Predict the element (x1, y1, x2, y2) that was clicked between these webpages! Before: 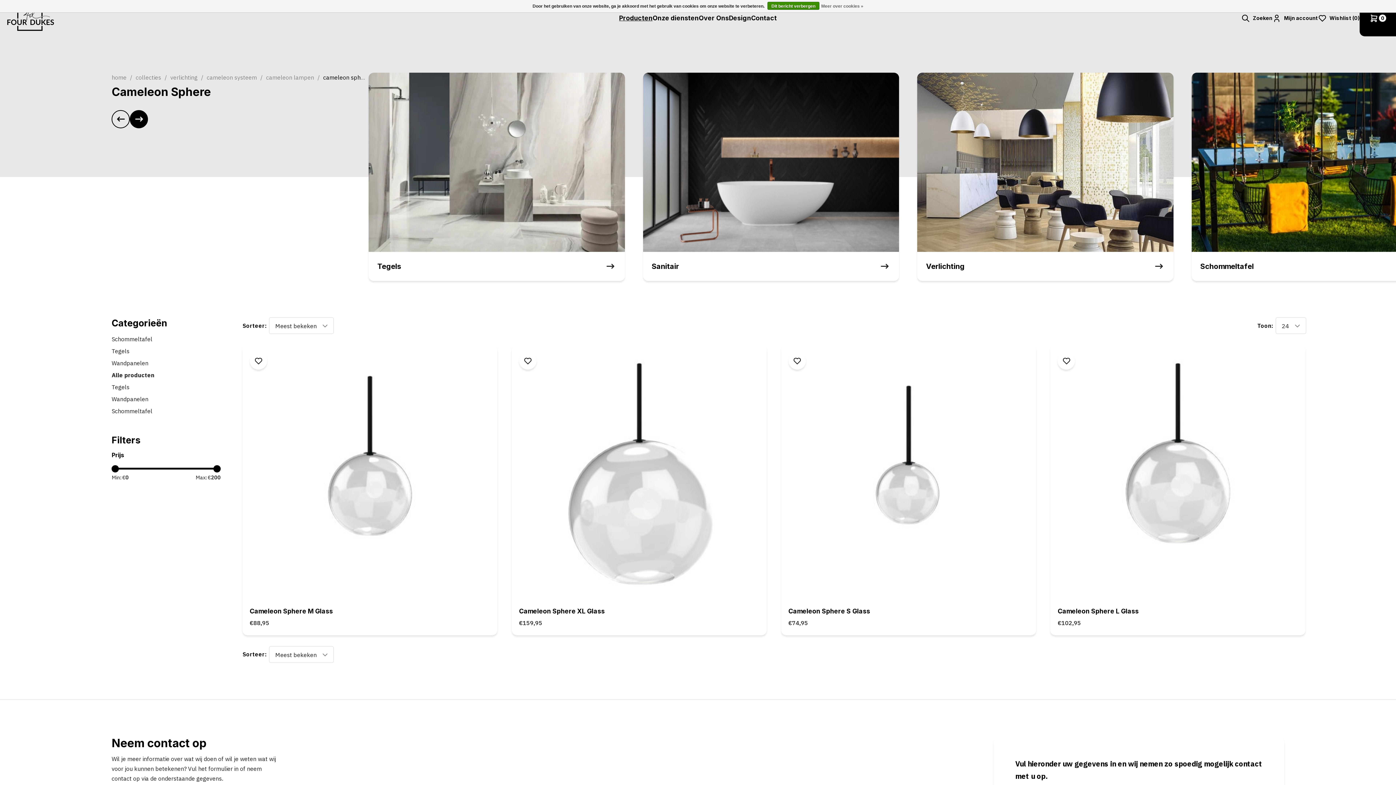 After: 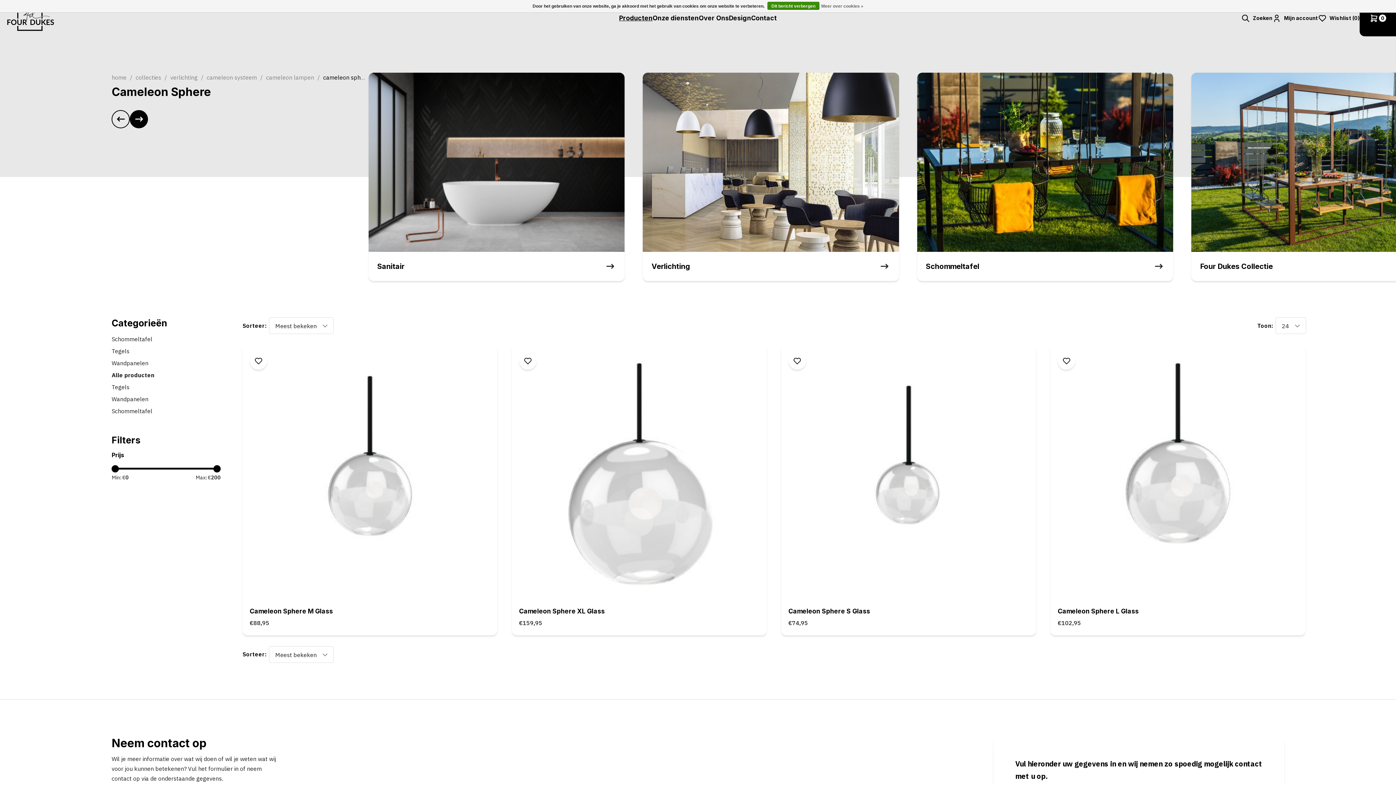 Action: bbox: (129, 110, 148, 128)